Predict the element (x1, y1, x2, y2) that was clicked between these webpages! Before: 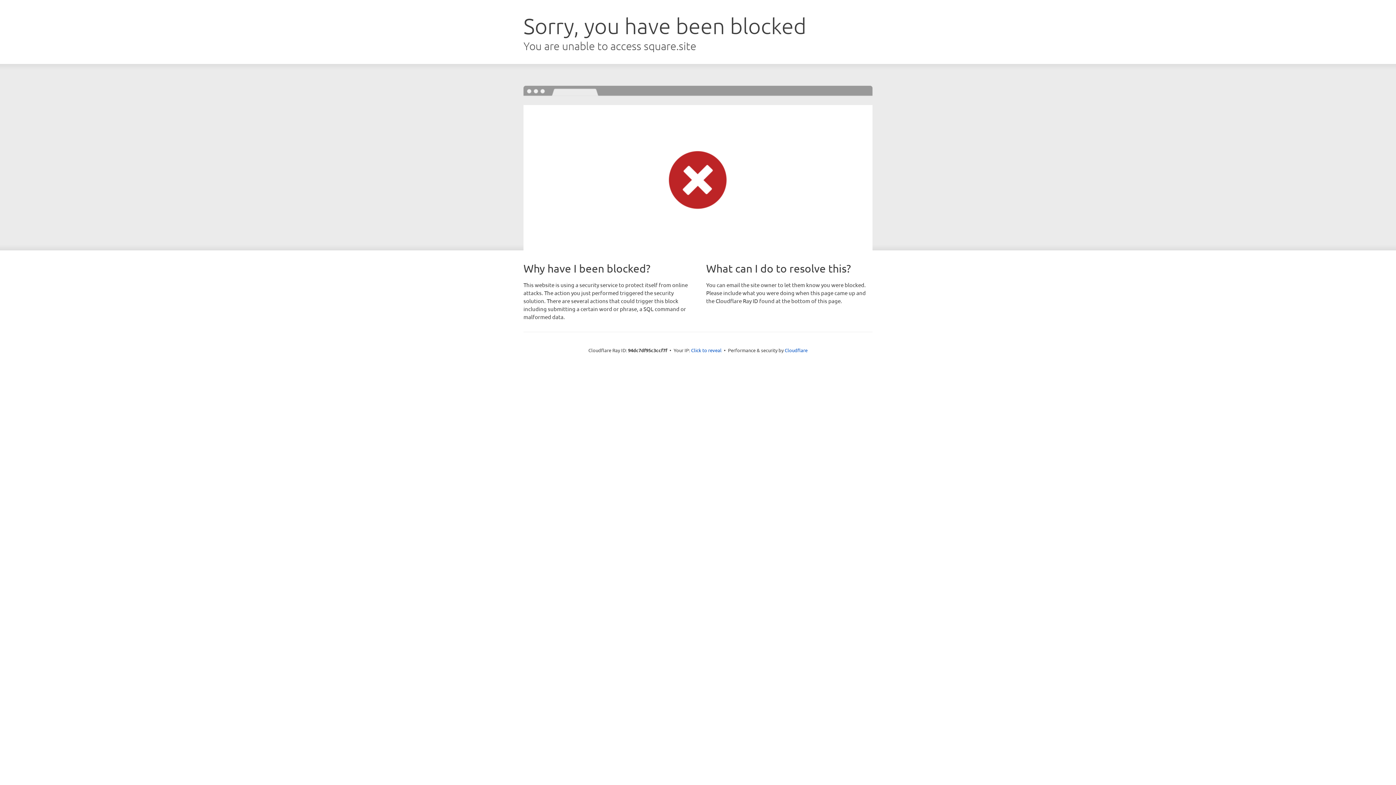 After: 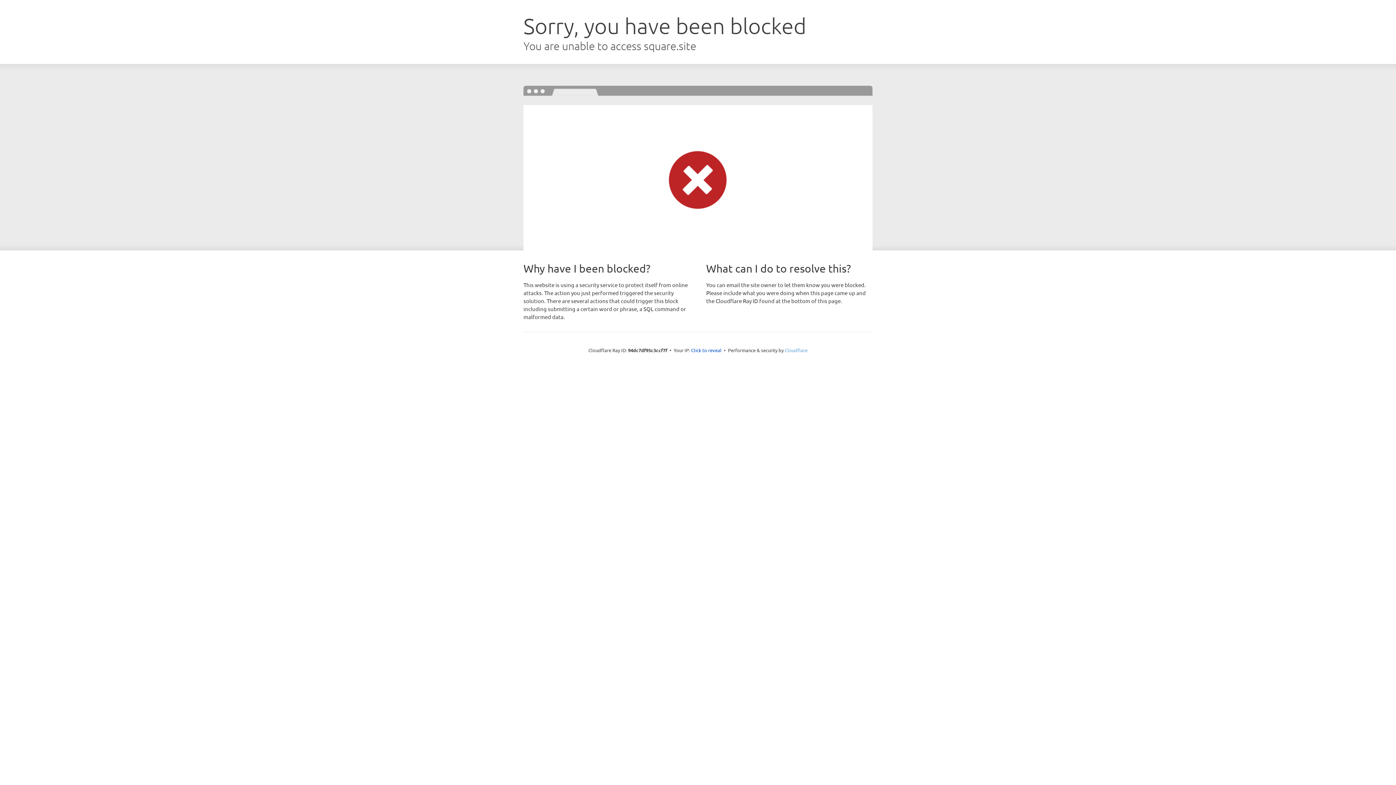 Action: bbox: (784, 347, 807, 353) label: Cloudflare